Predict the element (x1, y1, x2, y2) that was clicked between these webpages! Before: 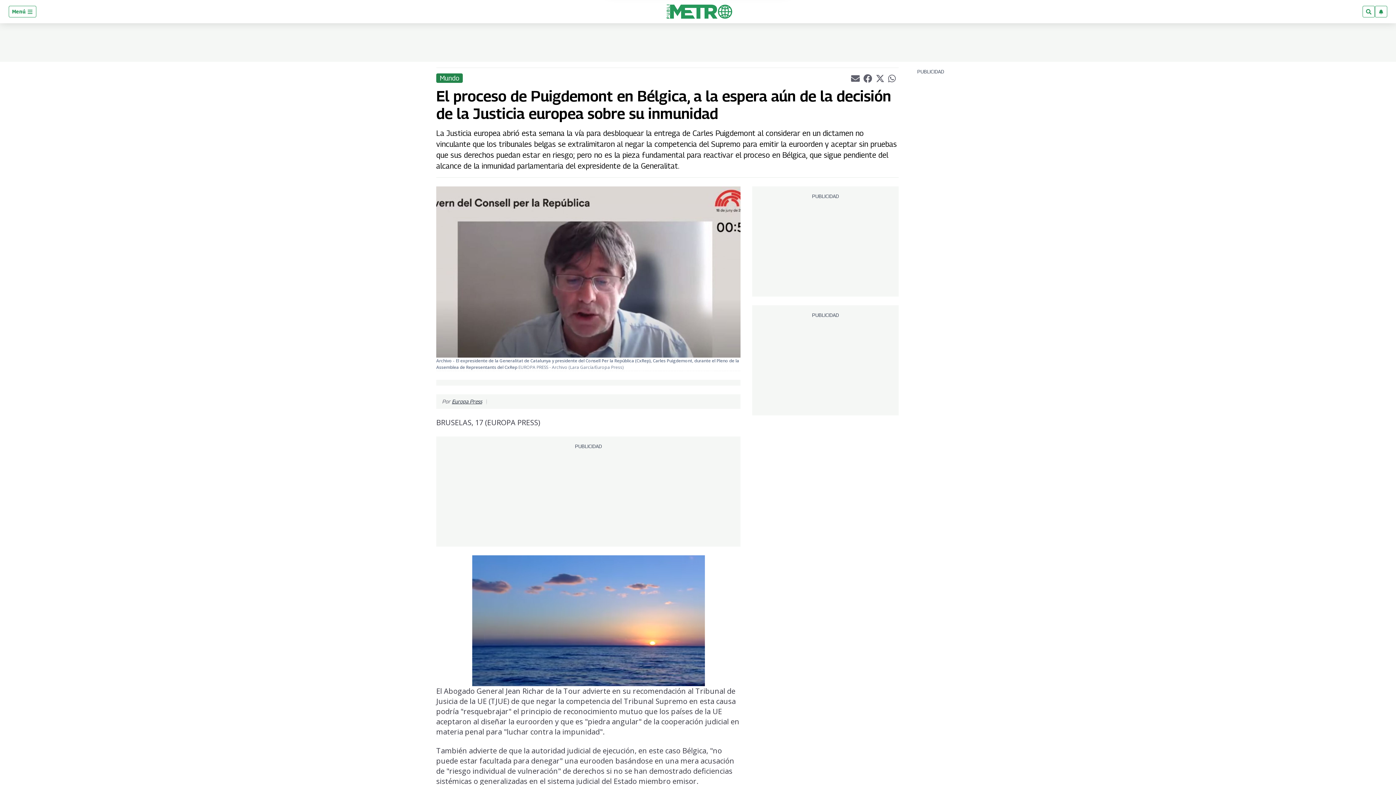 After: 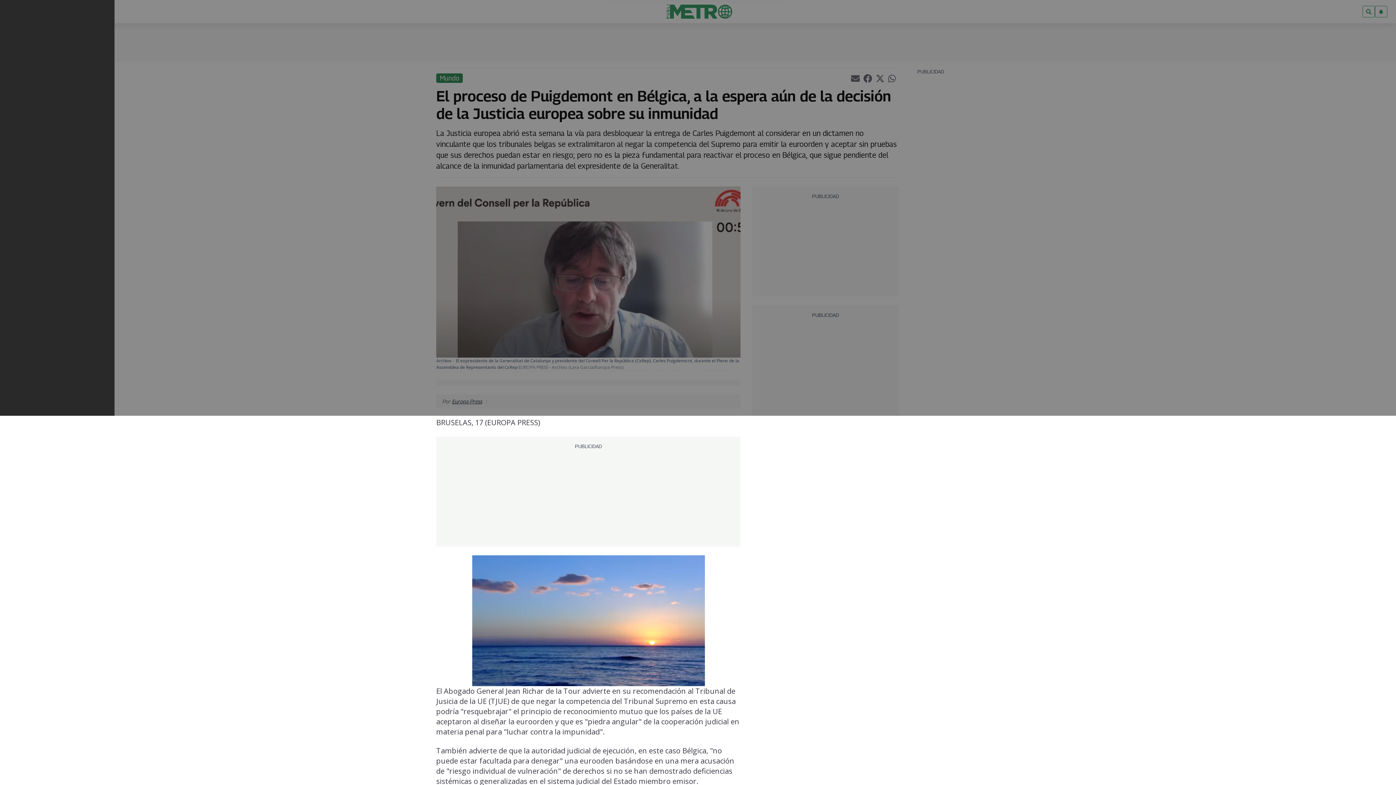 Action: bbox: (8, 5, 36, 17) label: Menú 